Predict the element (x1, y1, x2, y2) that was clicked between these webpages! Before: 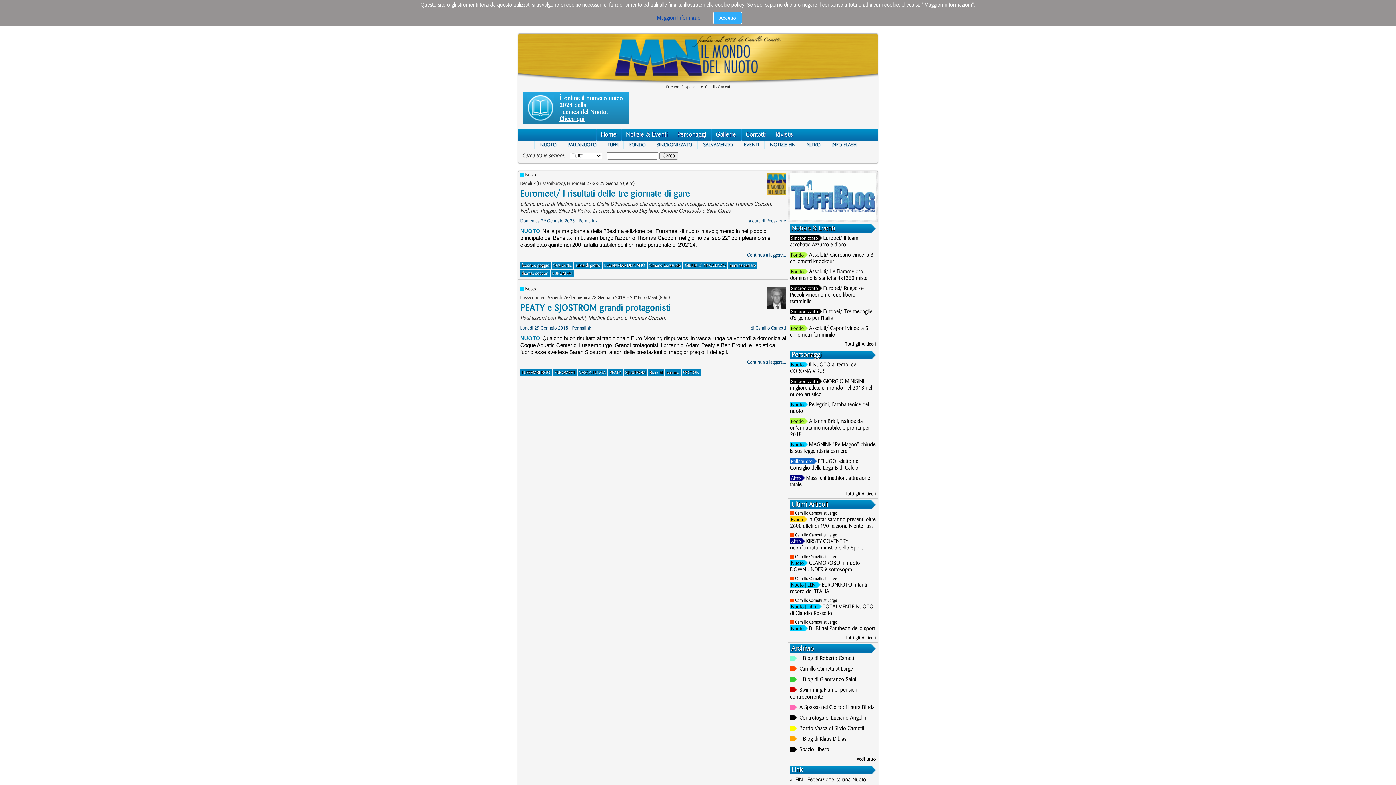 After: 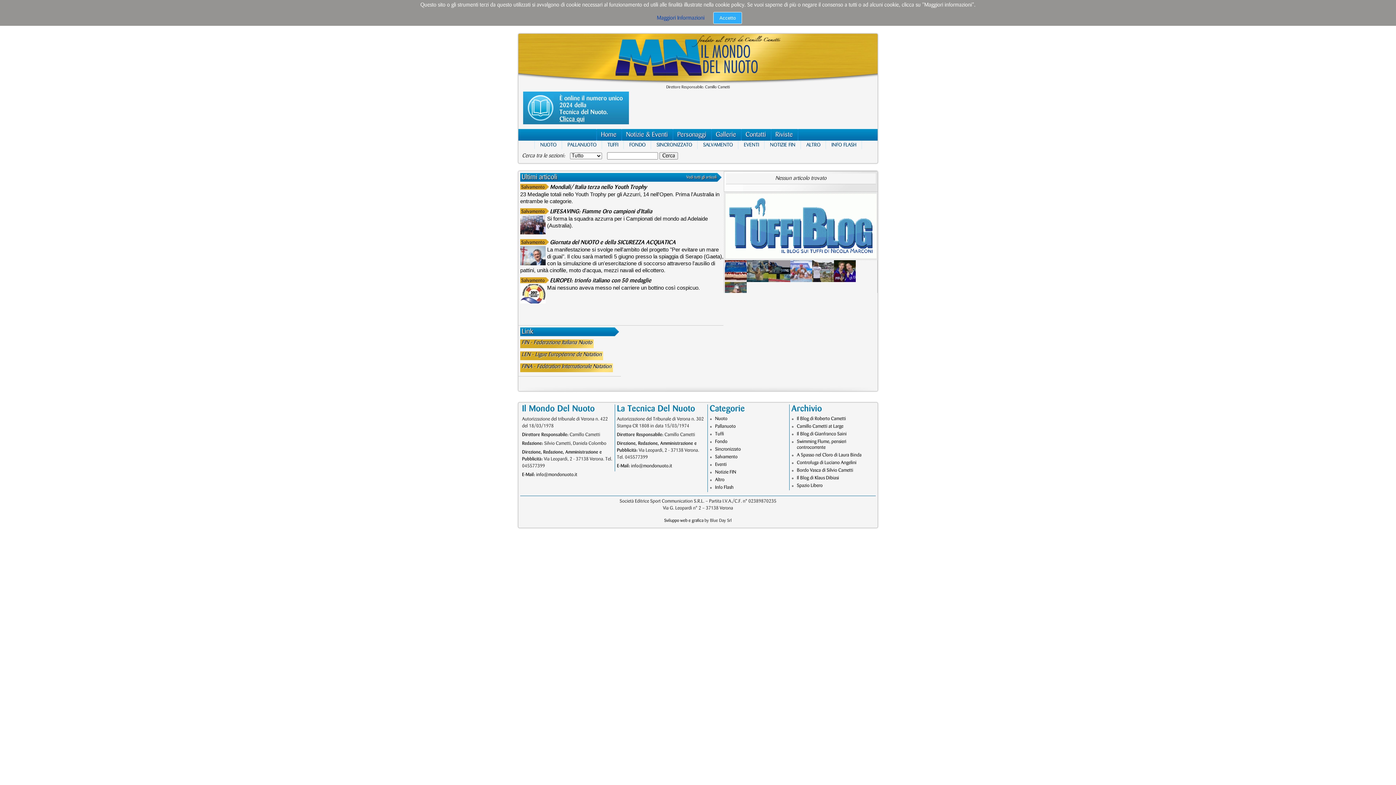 Action: bbox: (697, 140, 738, 149) label: SALVAMENTO